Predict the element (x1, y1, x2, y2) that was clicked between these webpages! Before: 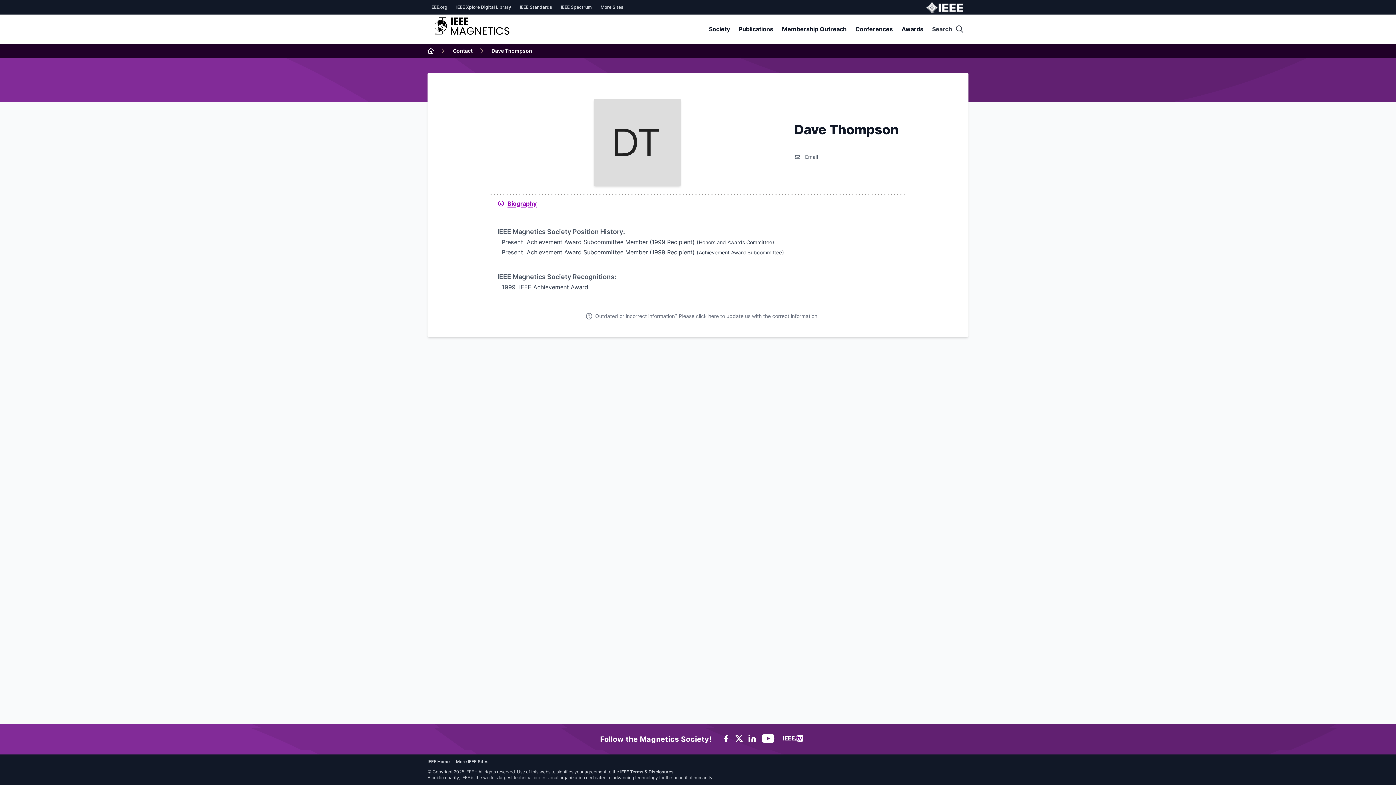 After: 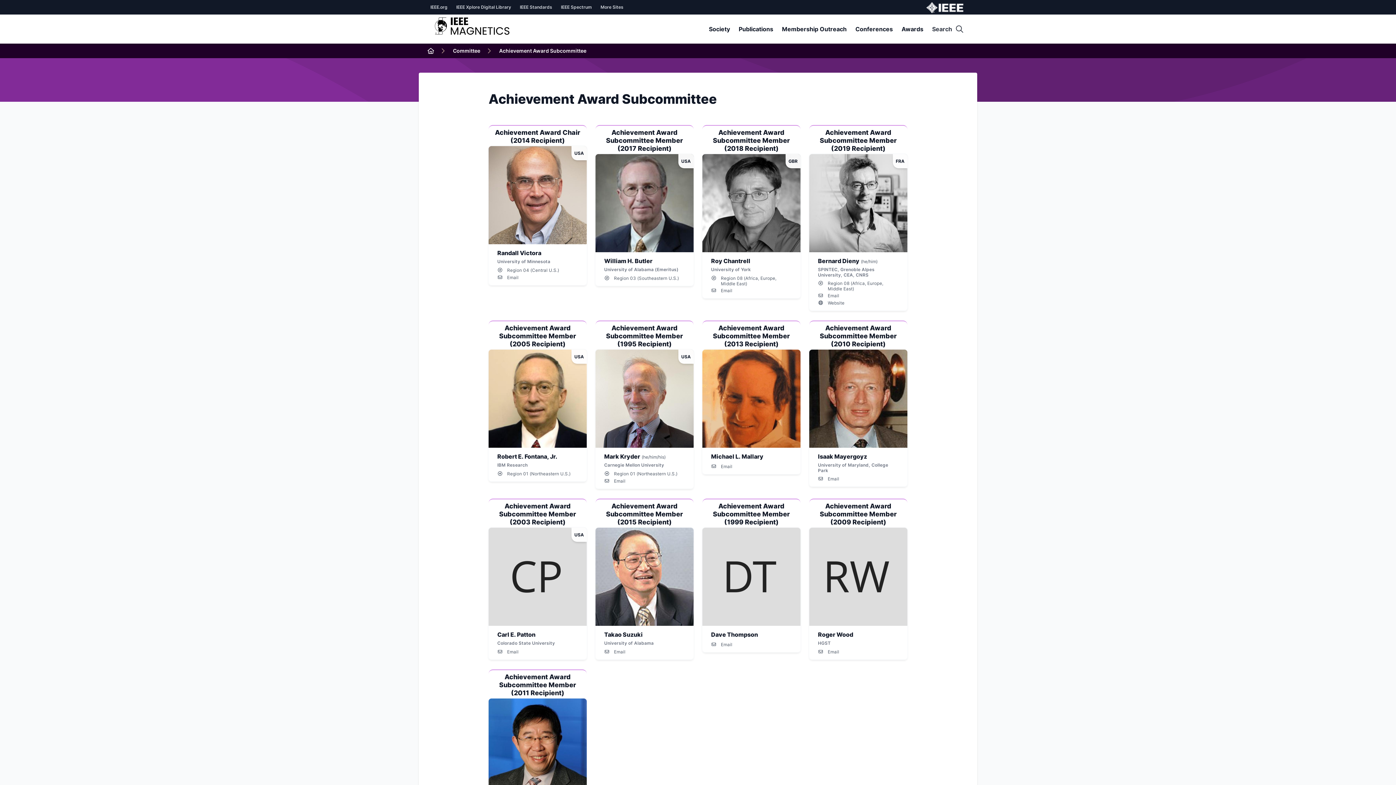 Action: label: Achievement Award Subcommittee bbox: (698, 249, 782, 255)